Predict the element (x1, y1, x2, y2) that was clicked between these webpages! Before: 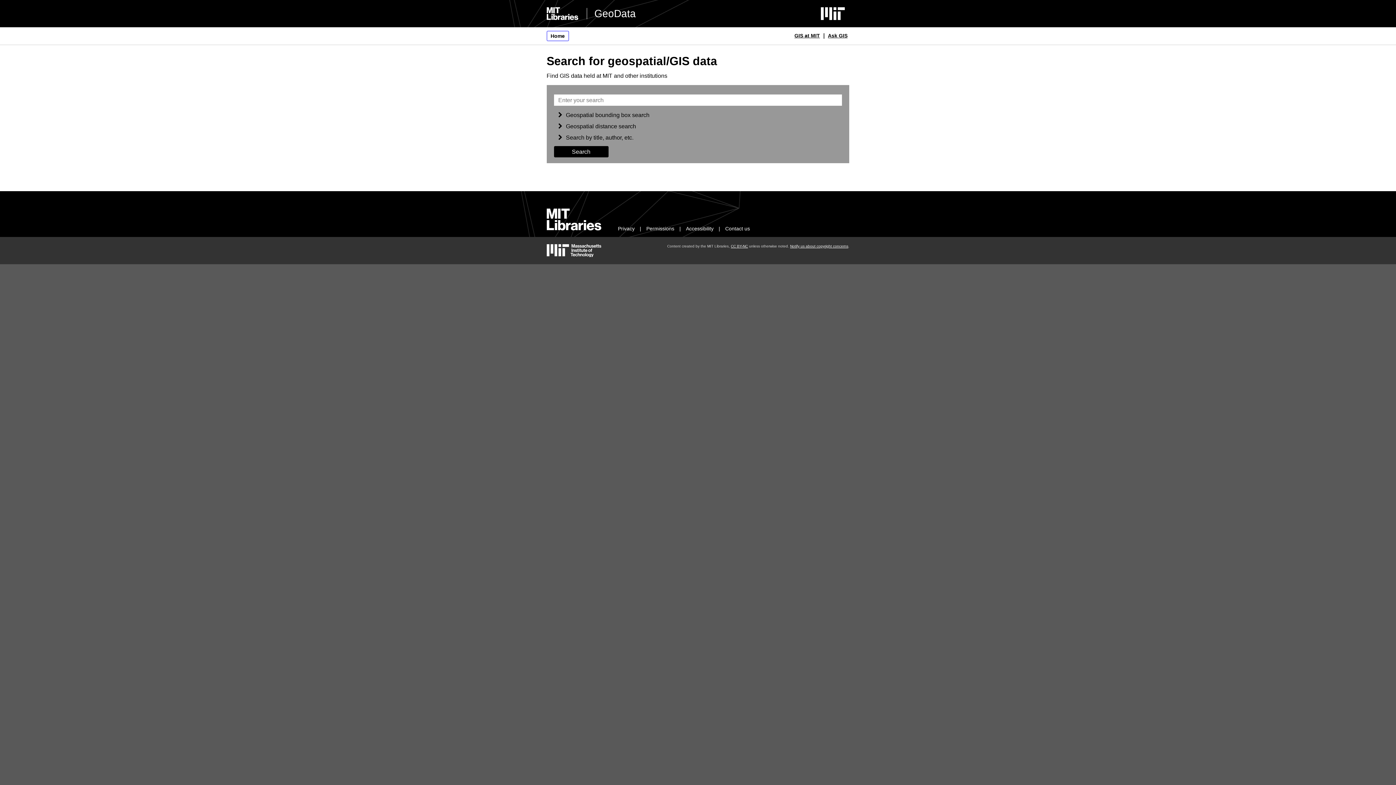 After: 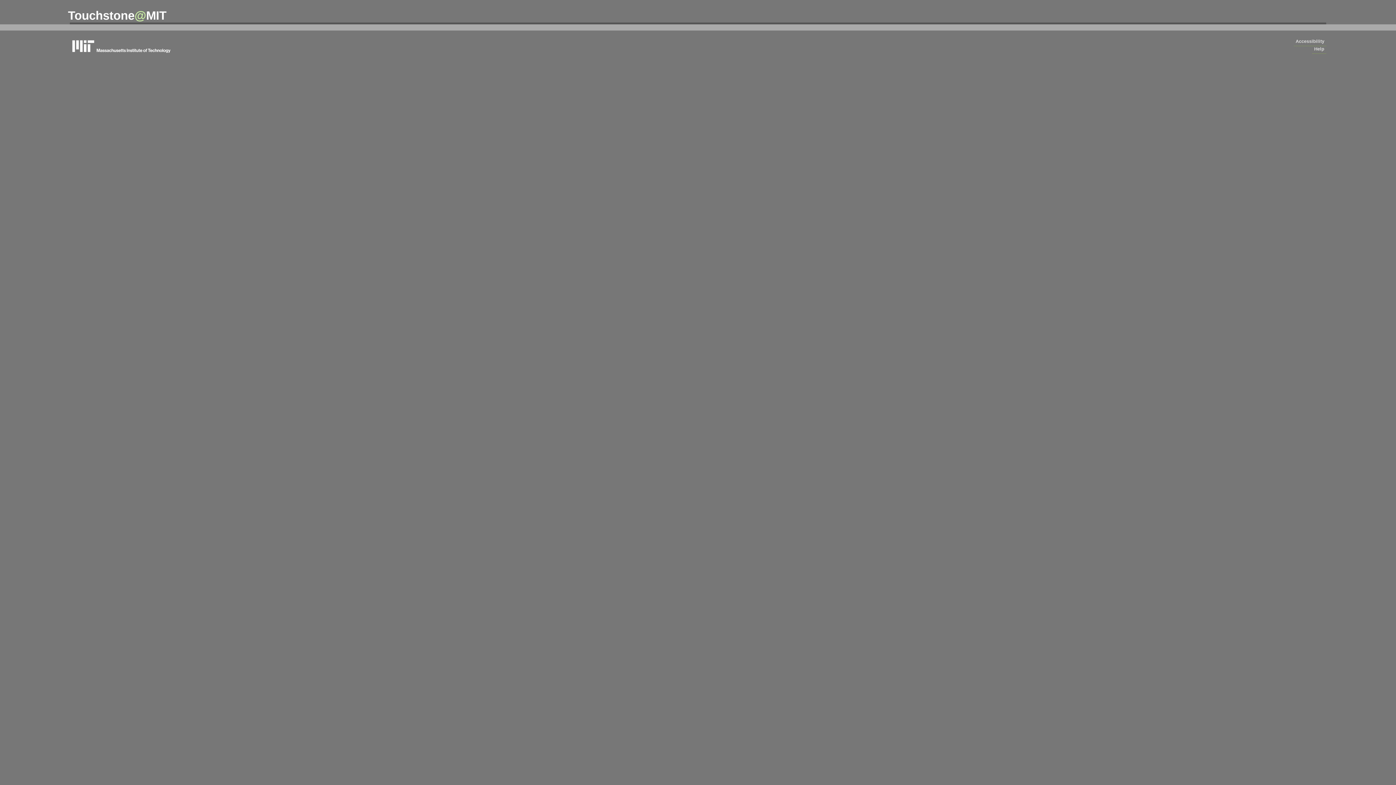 Action: label: Ask GIS bbox: (826, 30, 849, 40)